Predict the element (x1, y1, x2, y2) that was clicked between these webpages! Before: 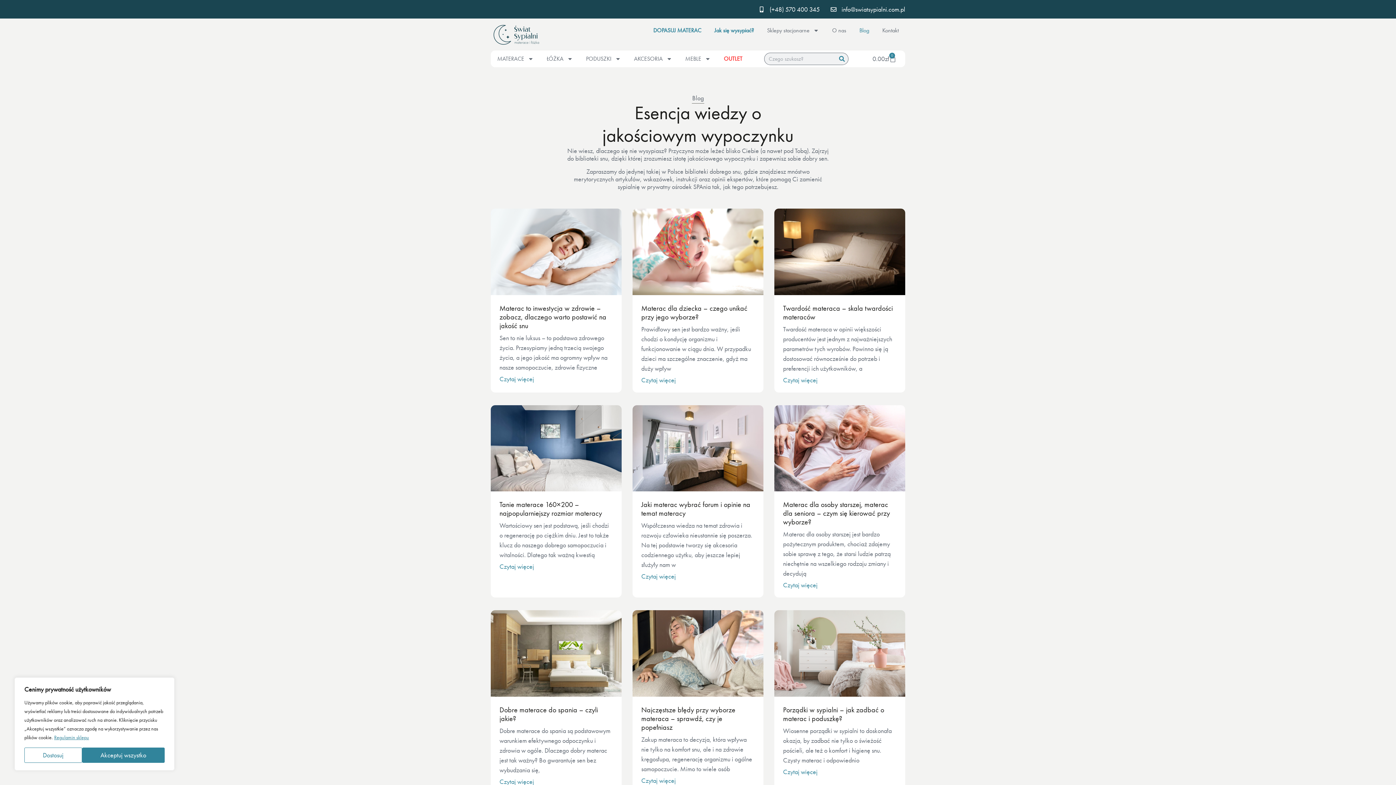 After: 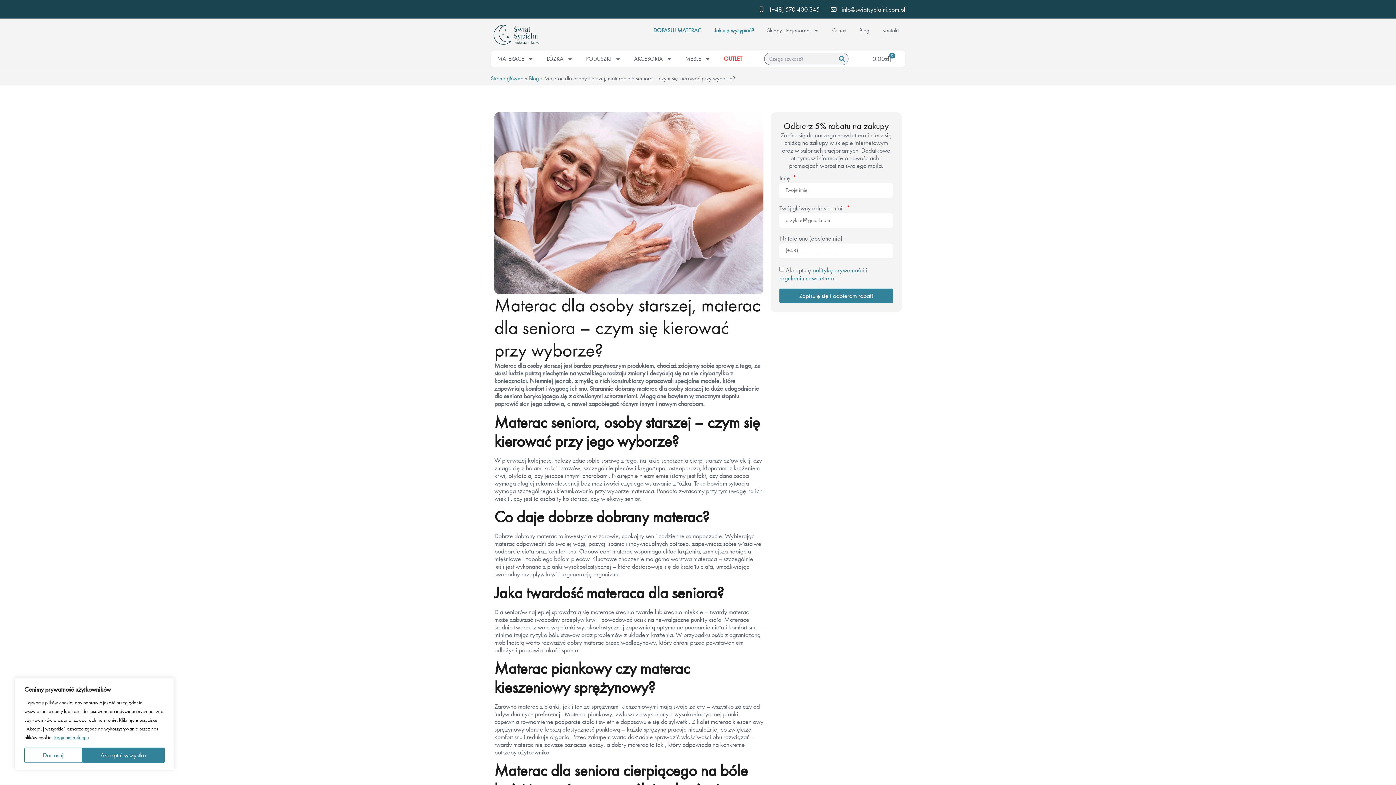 Action: bbox: (783, 581, 817, 589) label: Read more about Materac dla osoby starszej, materac dla seniora – czym się kierować przy wyborze?